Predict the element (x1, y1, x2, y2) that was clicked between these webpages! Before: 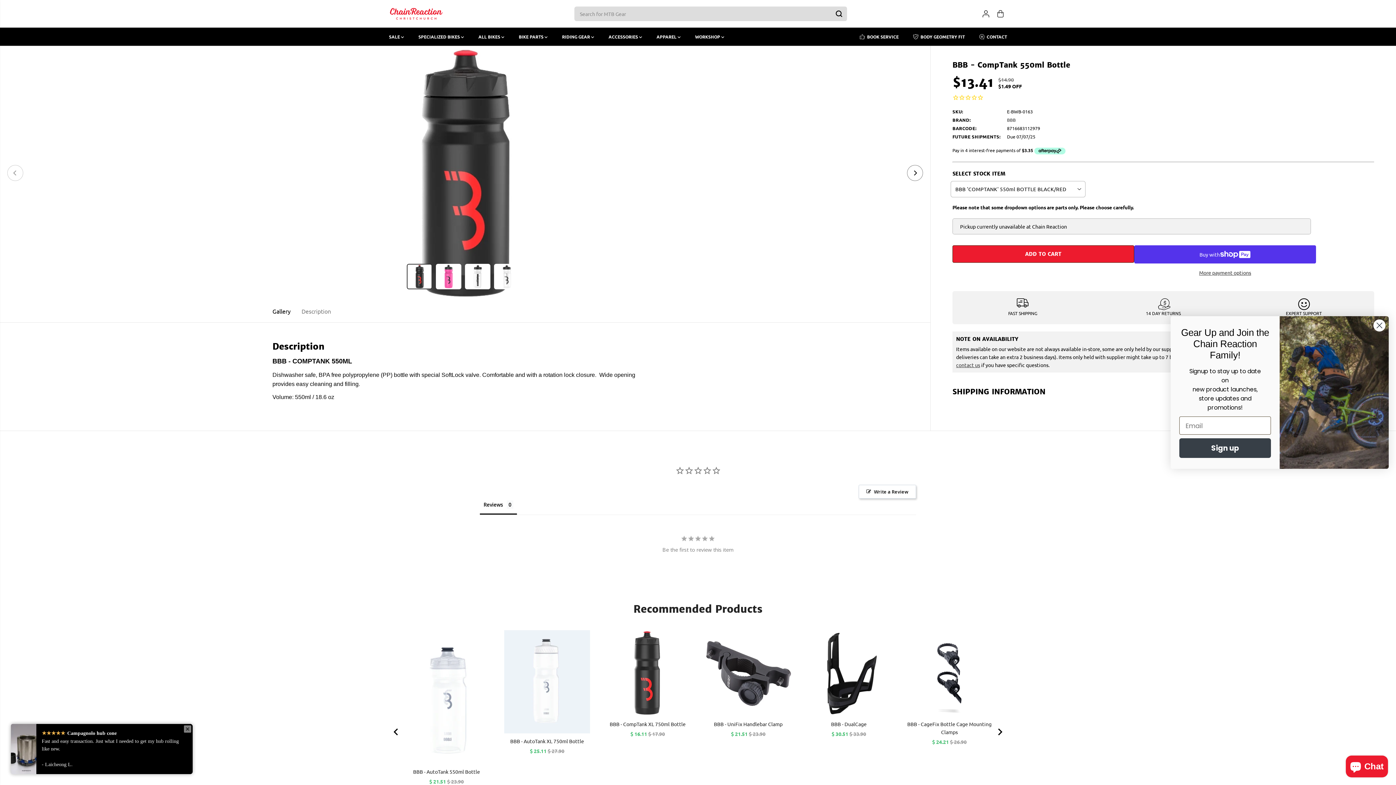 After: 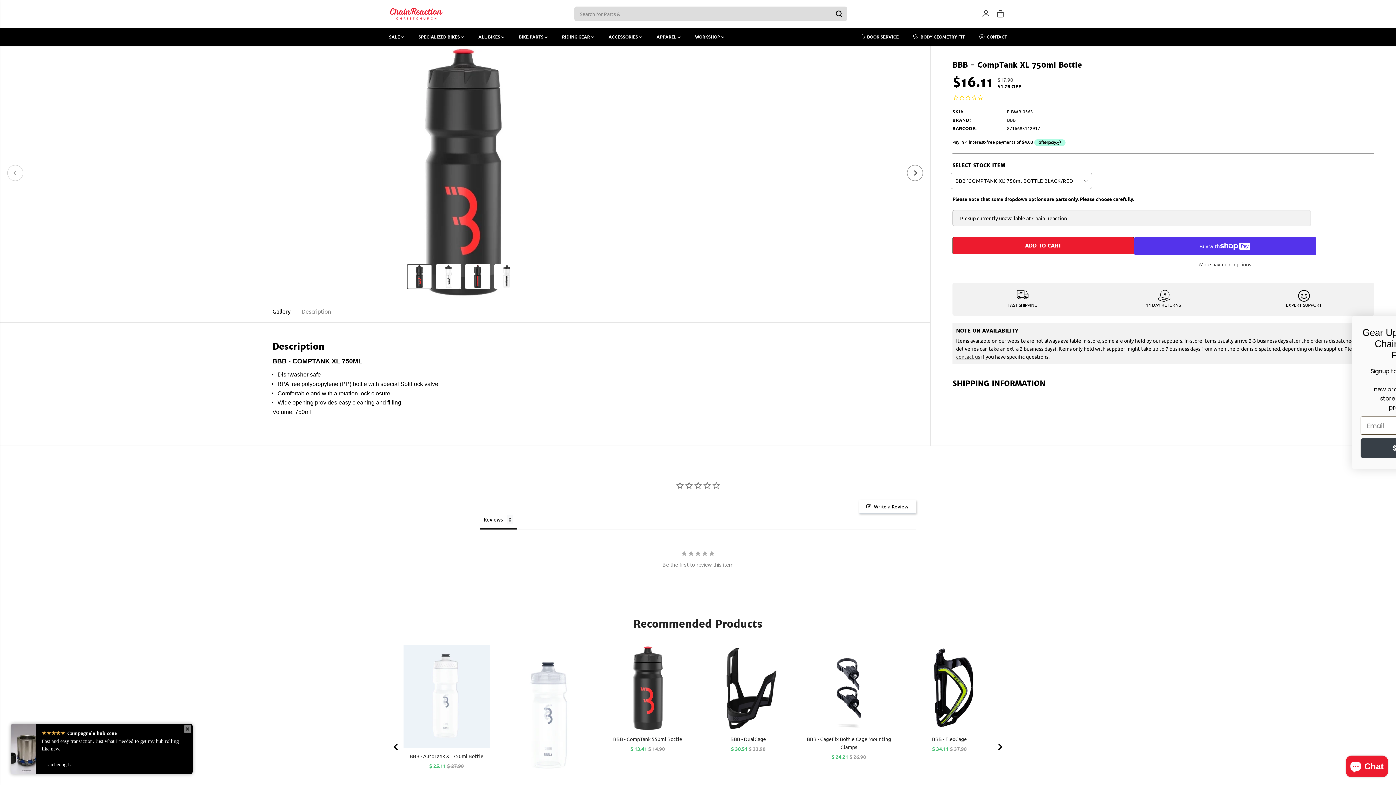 Action: bbox: (604, 630, 690, 716)